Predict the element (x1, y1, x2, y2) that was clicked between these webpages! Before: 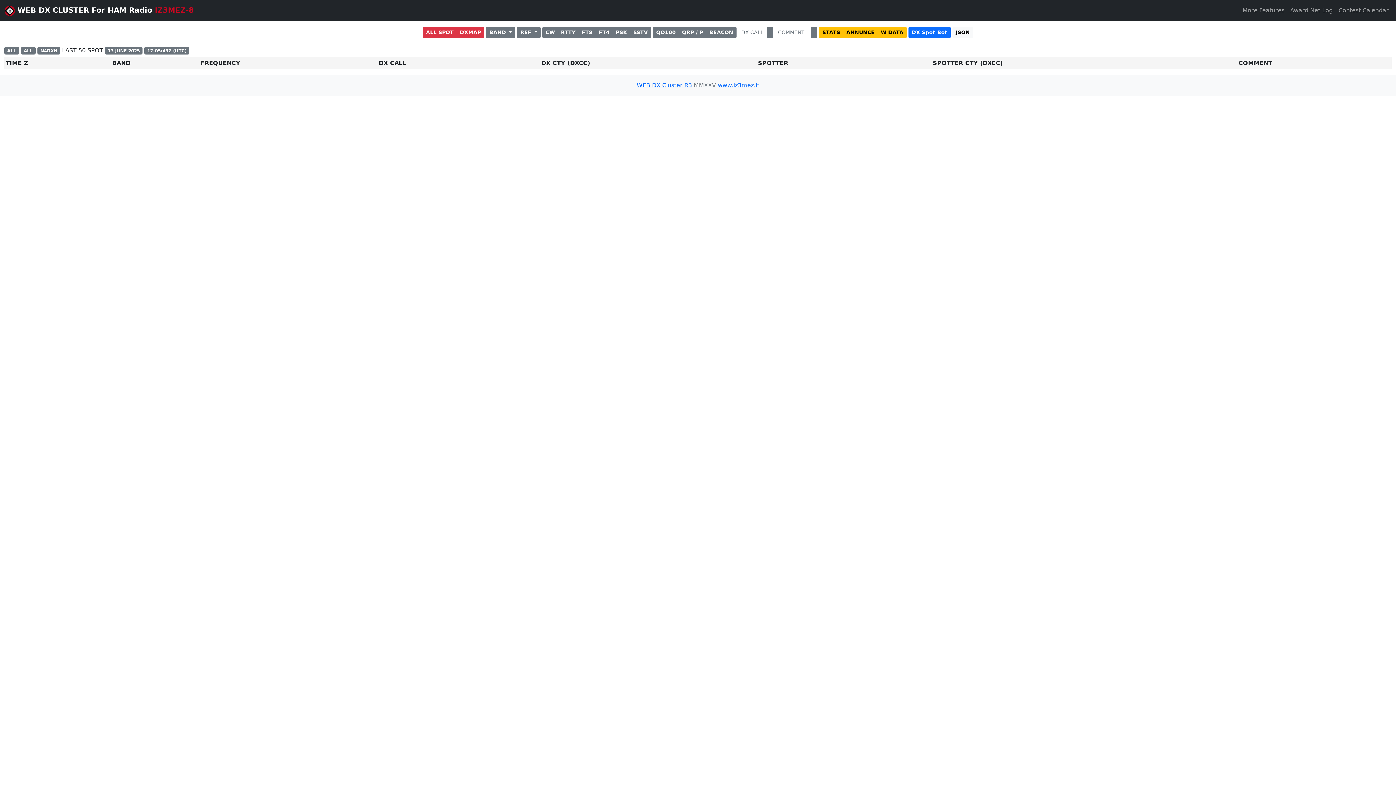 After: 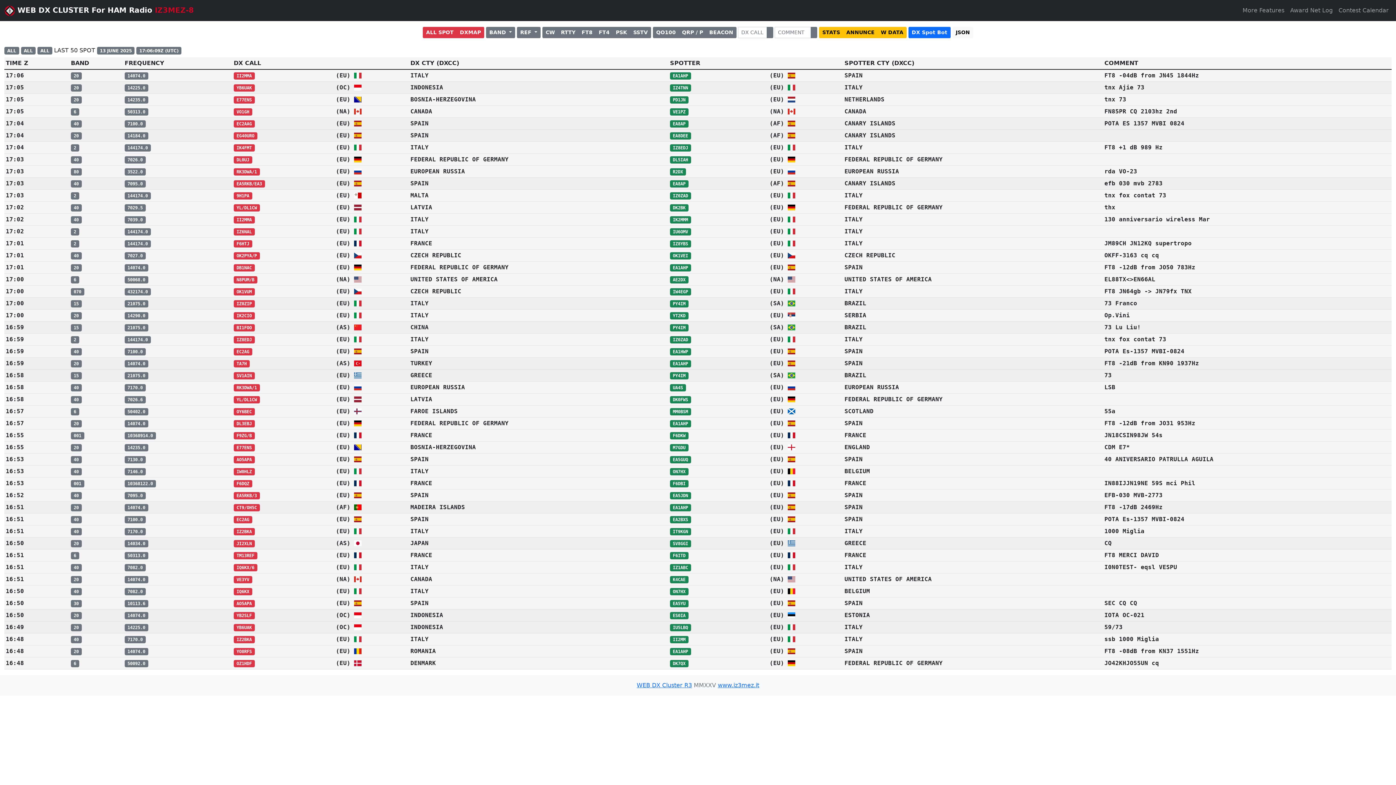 Action: label: WEB DX Cluster R3 bbox: (636, 81, 692, 88)